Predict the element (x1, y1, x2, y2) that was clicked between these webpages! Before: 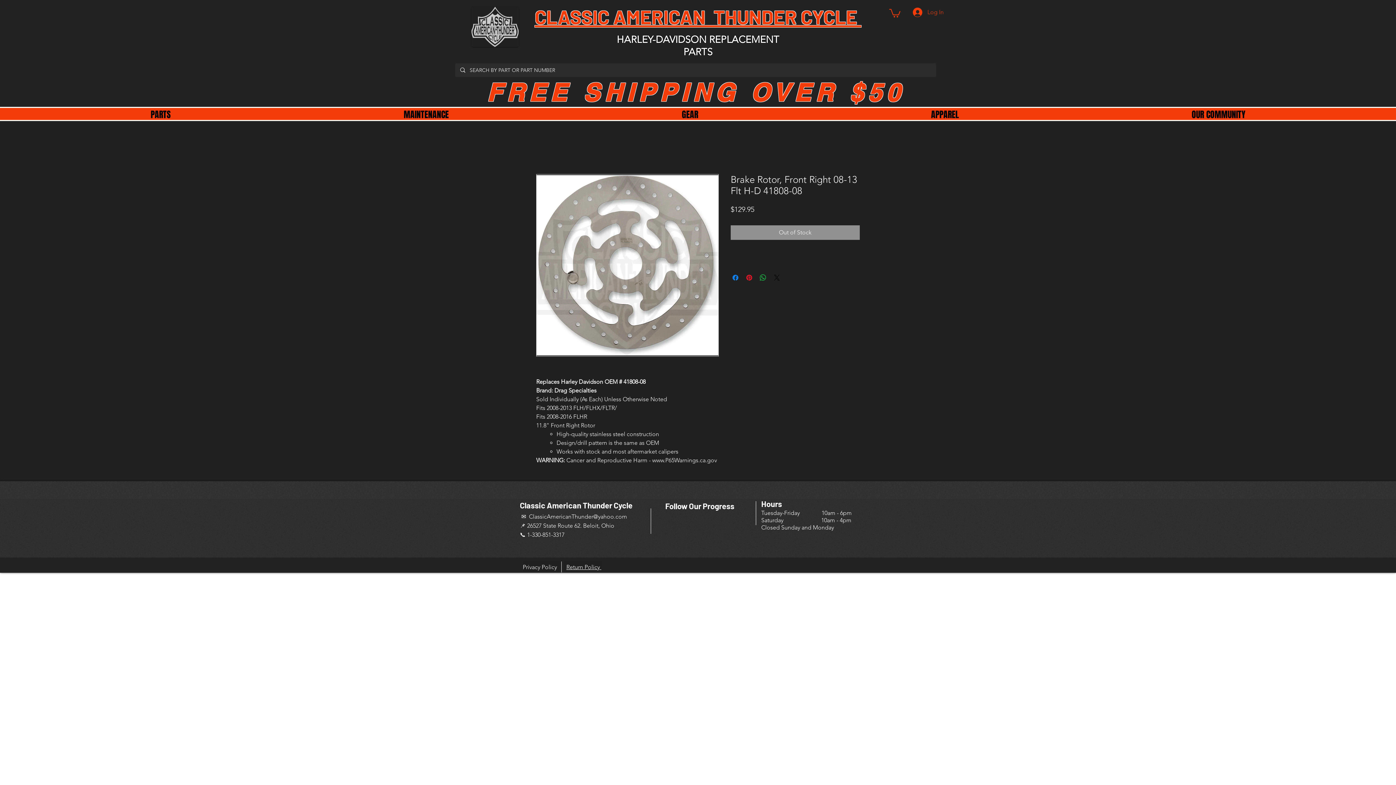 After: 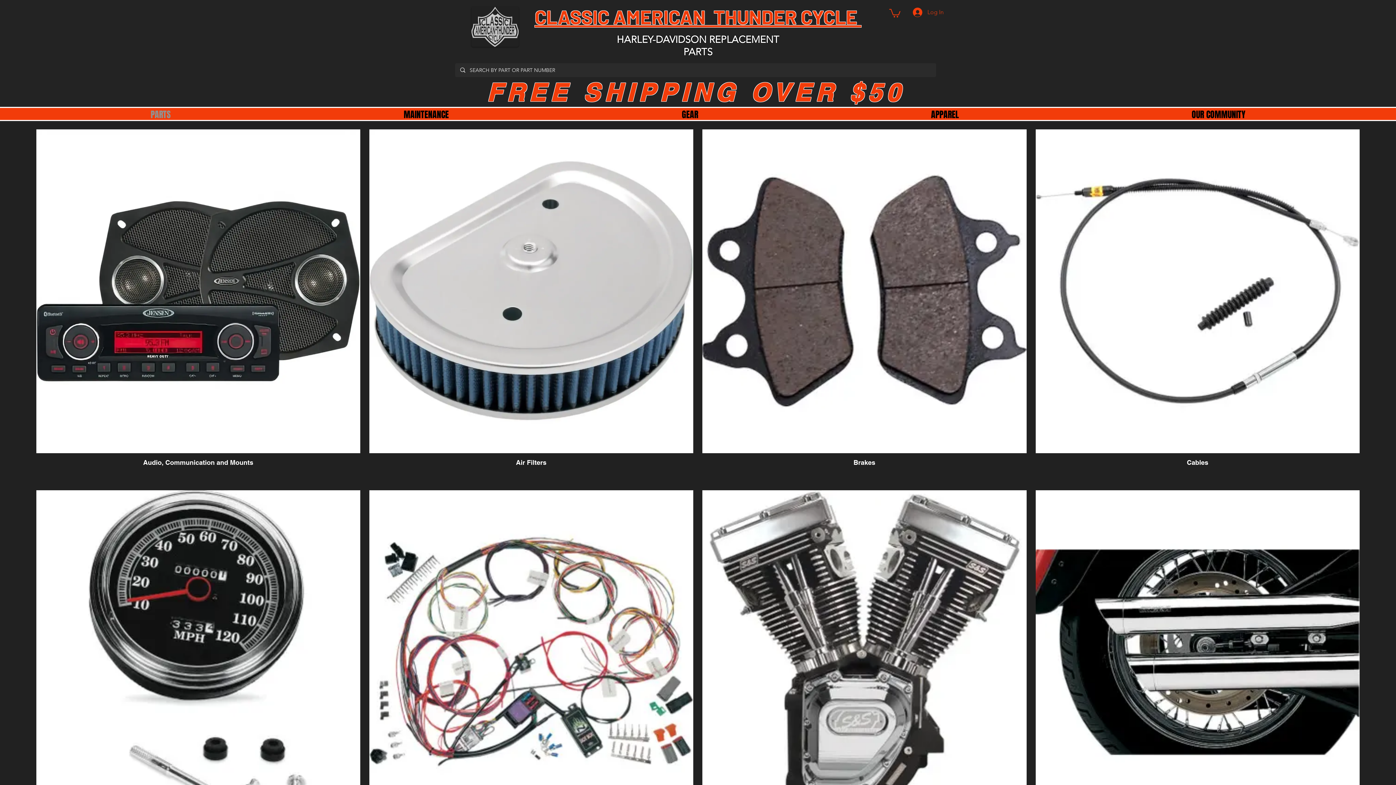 Action: bbox: (34, 108, 287, 118) label: PARTS